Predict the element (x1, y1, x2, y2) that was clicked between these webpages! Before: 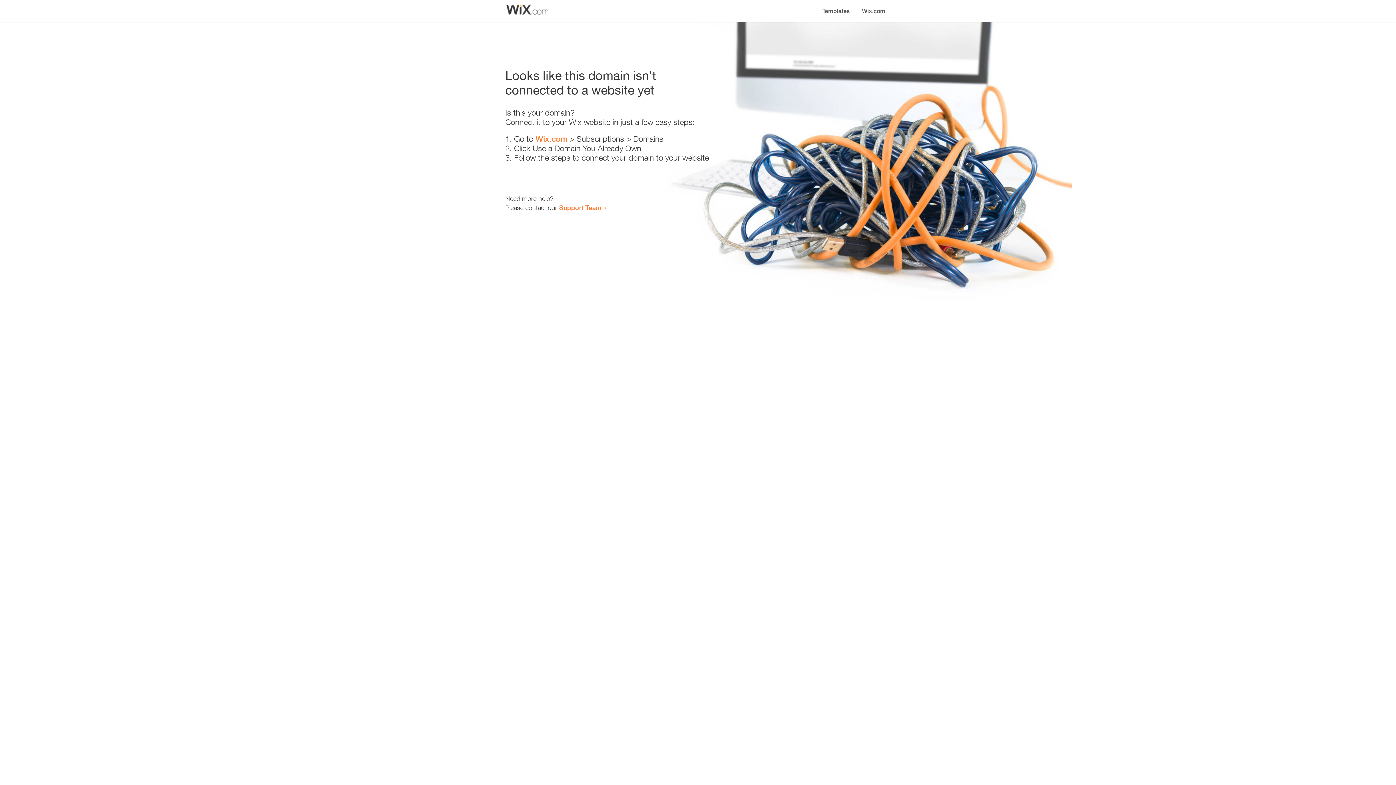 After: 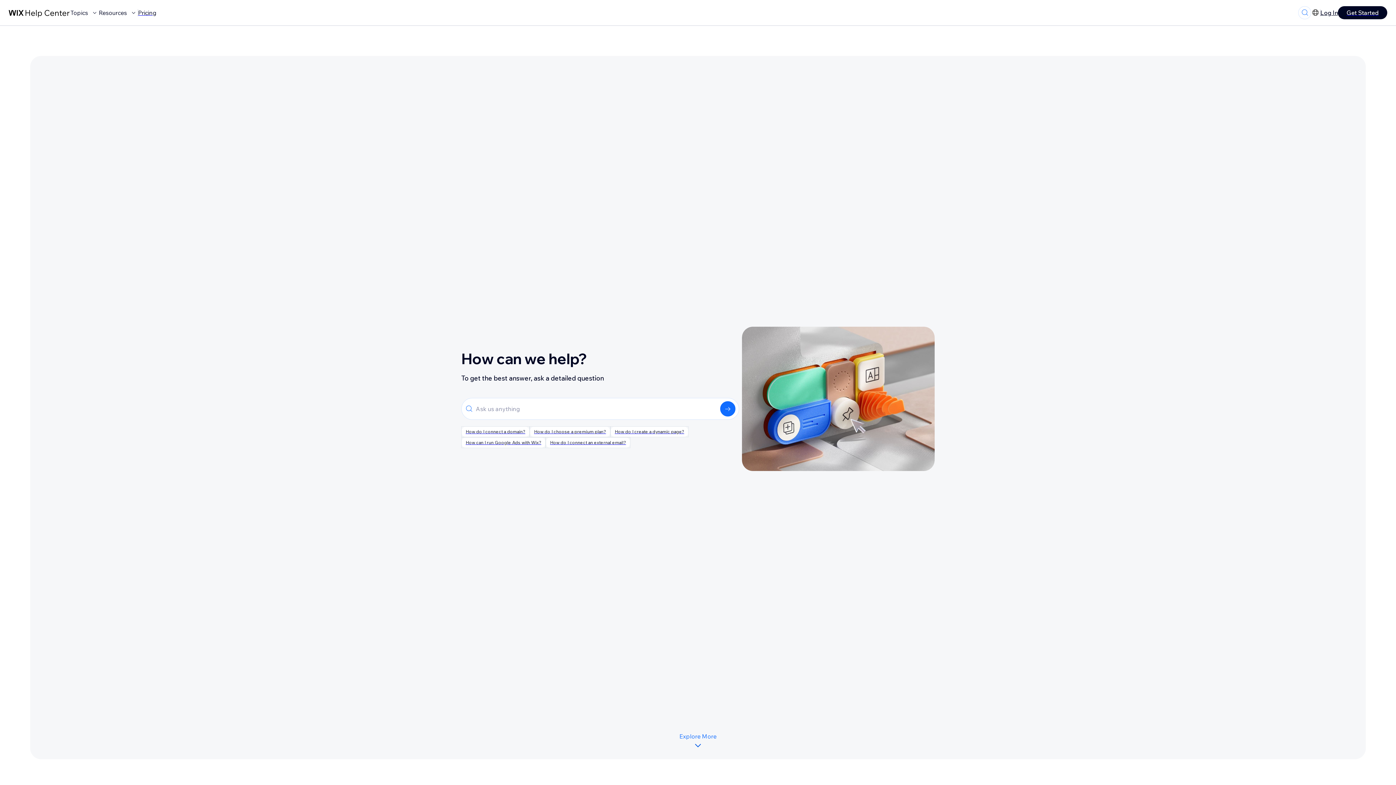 Action: bbox: (559, 203, 601, 211) label: Support Team